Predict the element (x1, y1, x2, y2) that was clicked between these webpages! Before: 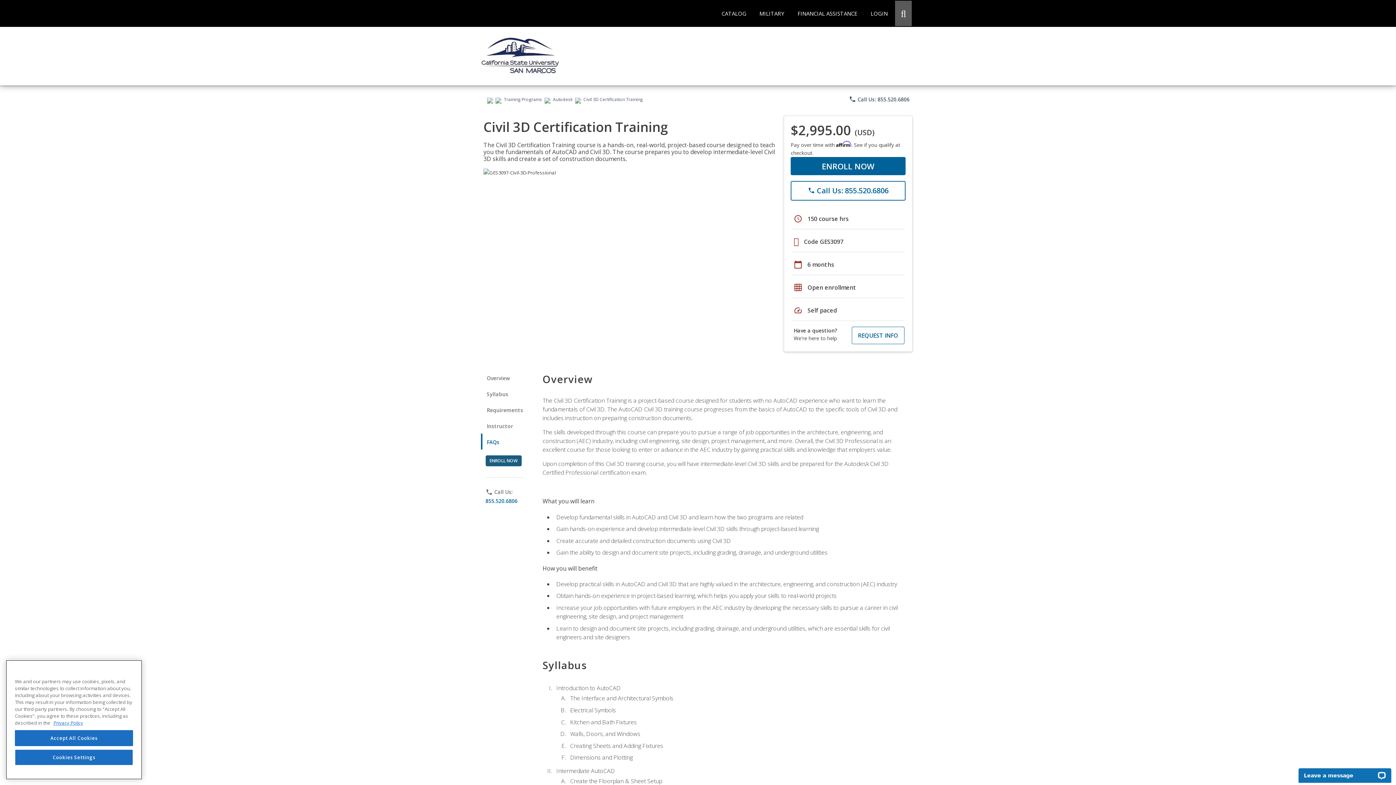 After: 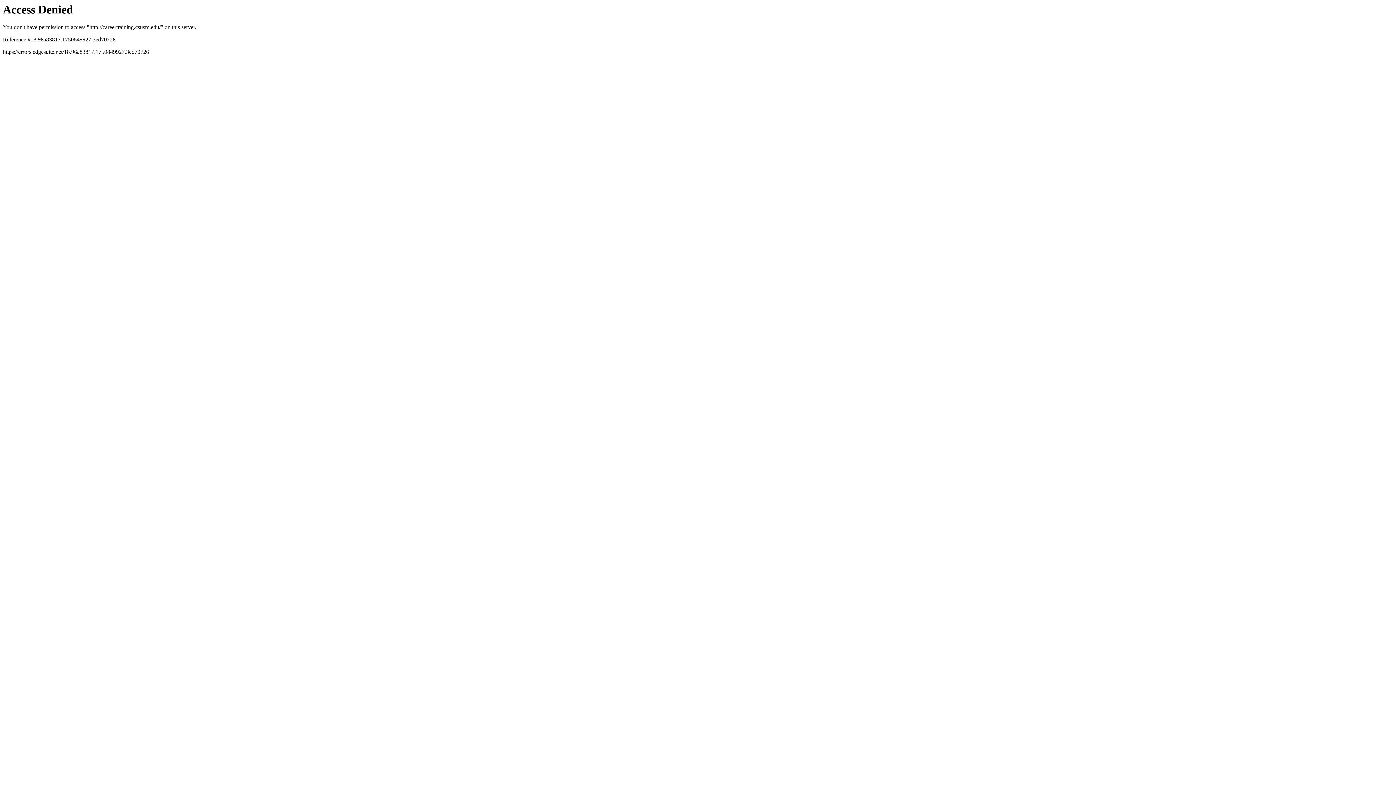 Action: bbox: (486, 96, 493, 102)